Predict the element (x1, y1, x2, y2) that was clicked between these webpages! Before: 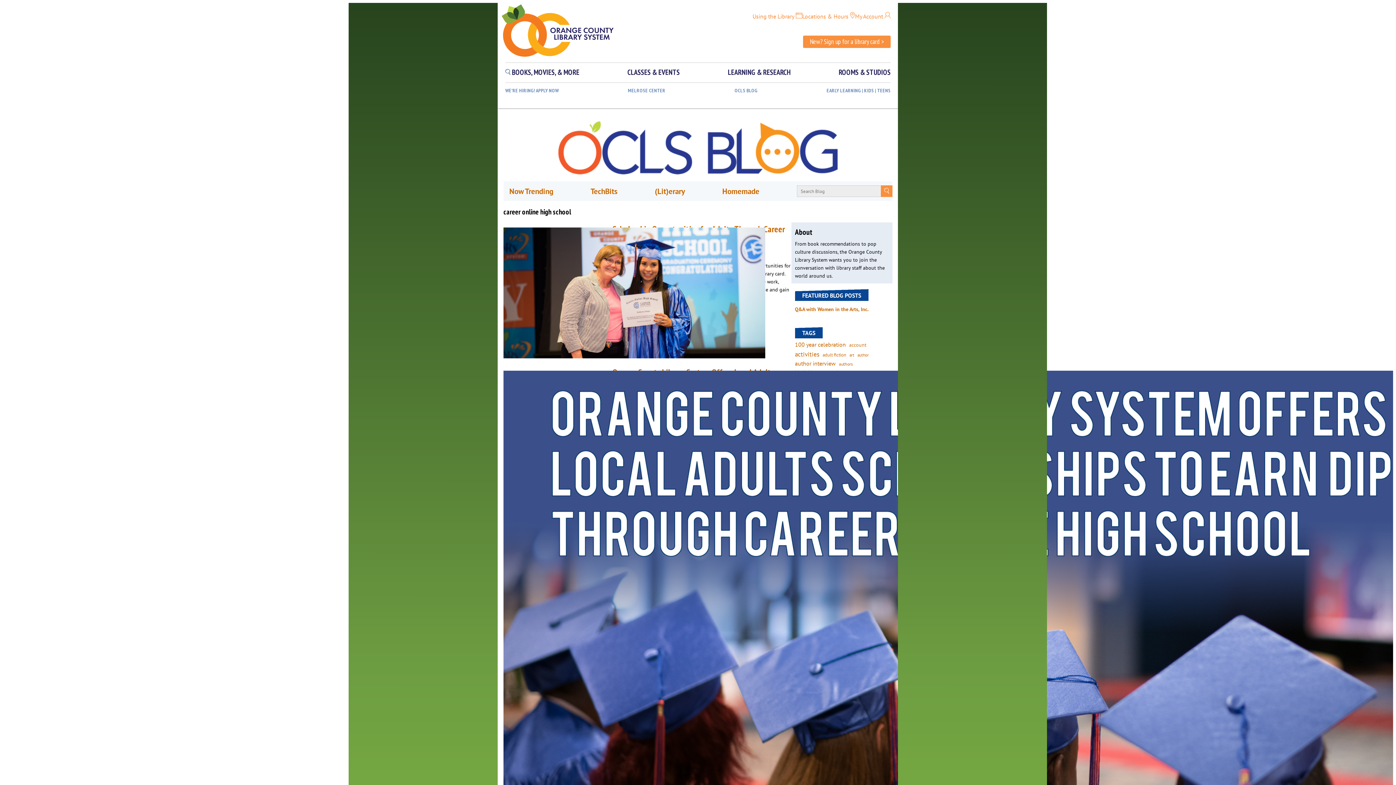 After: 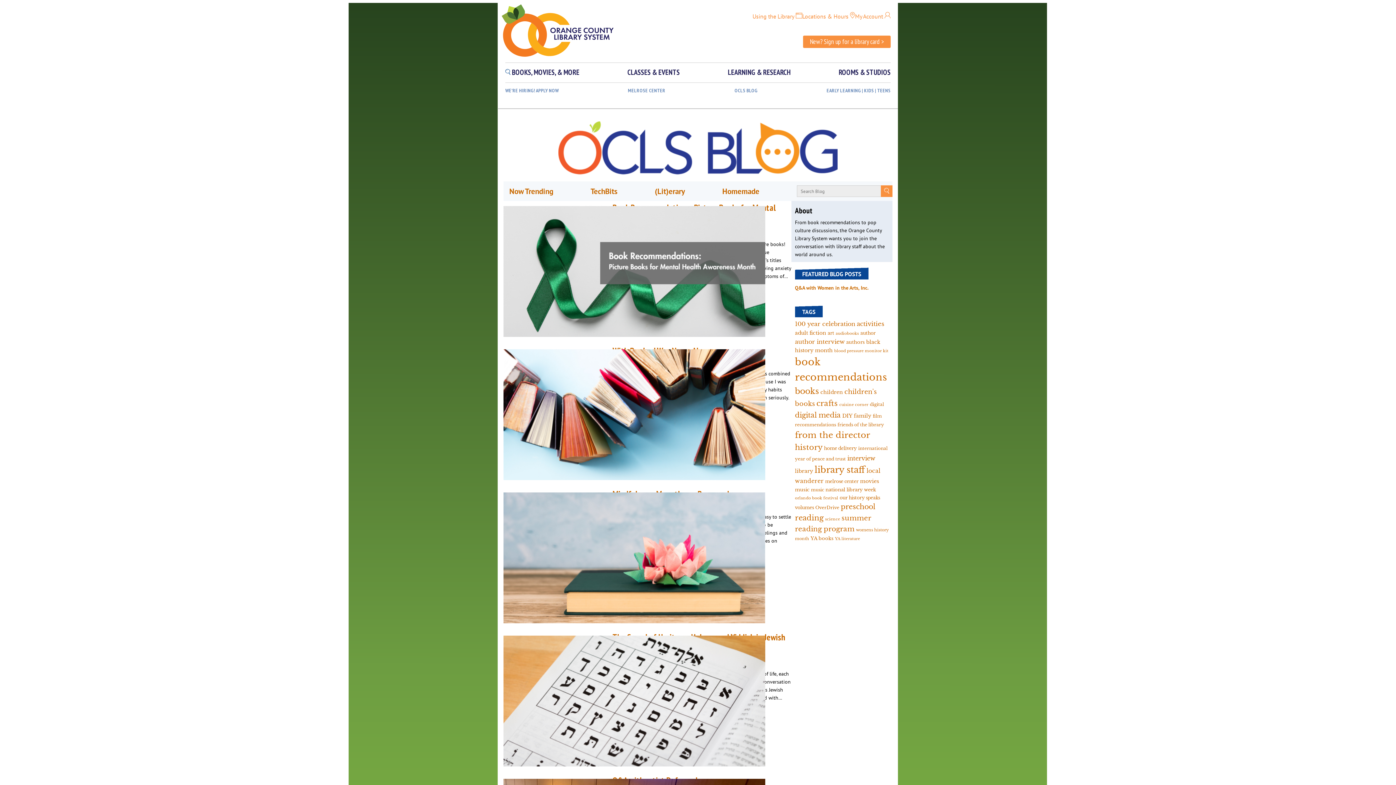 Action: bbox: (734, 88, 757, 93) label: OCLS BLOG